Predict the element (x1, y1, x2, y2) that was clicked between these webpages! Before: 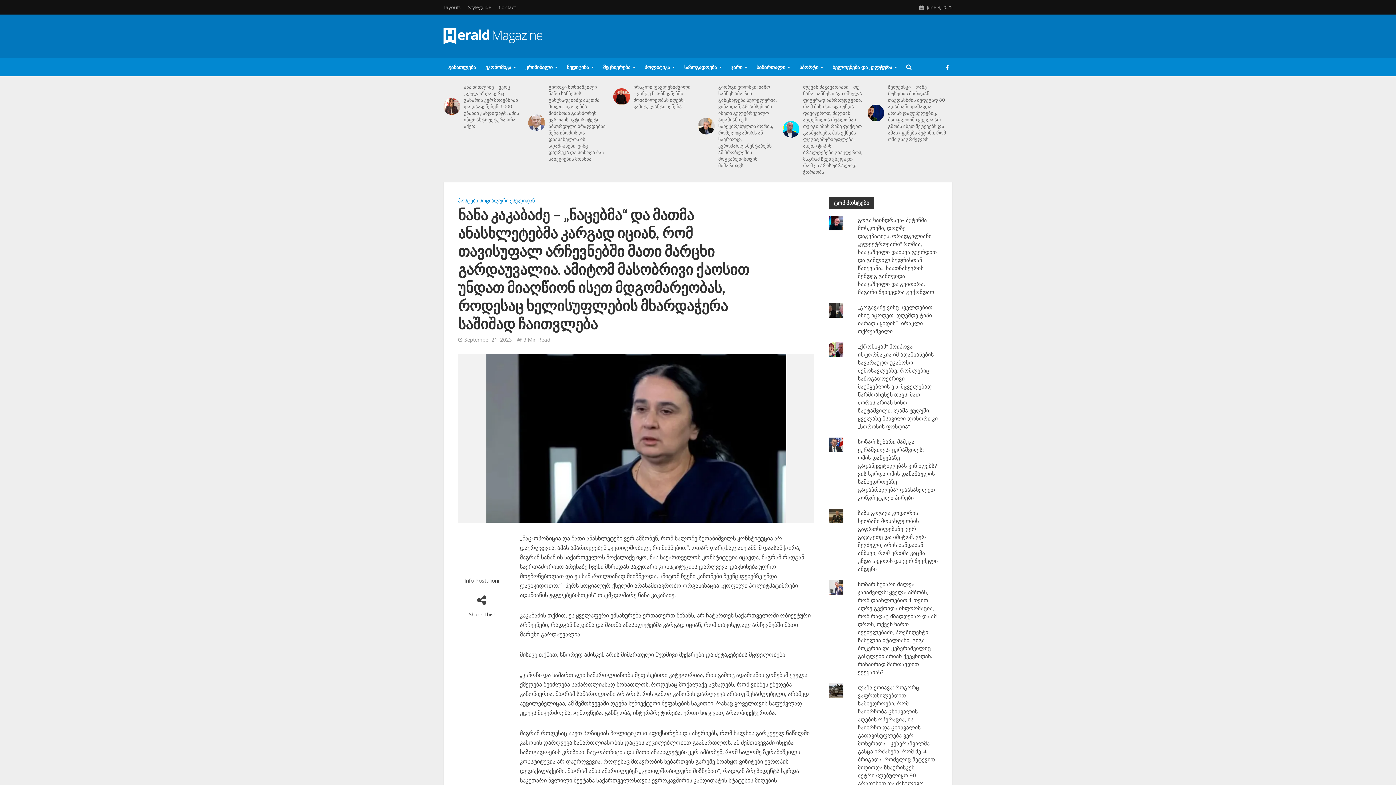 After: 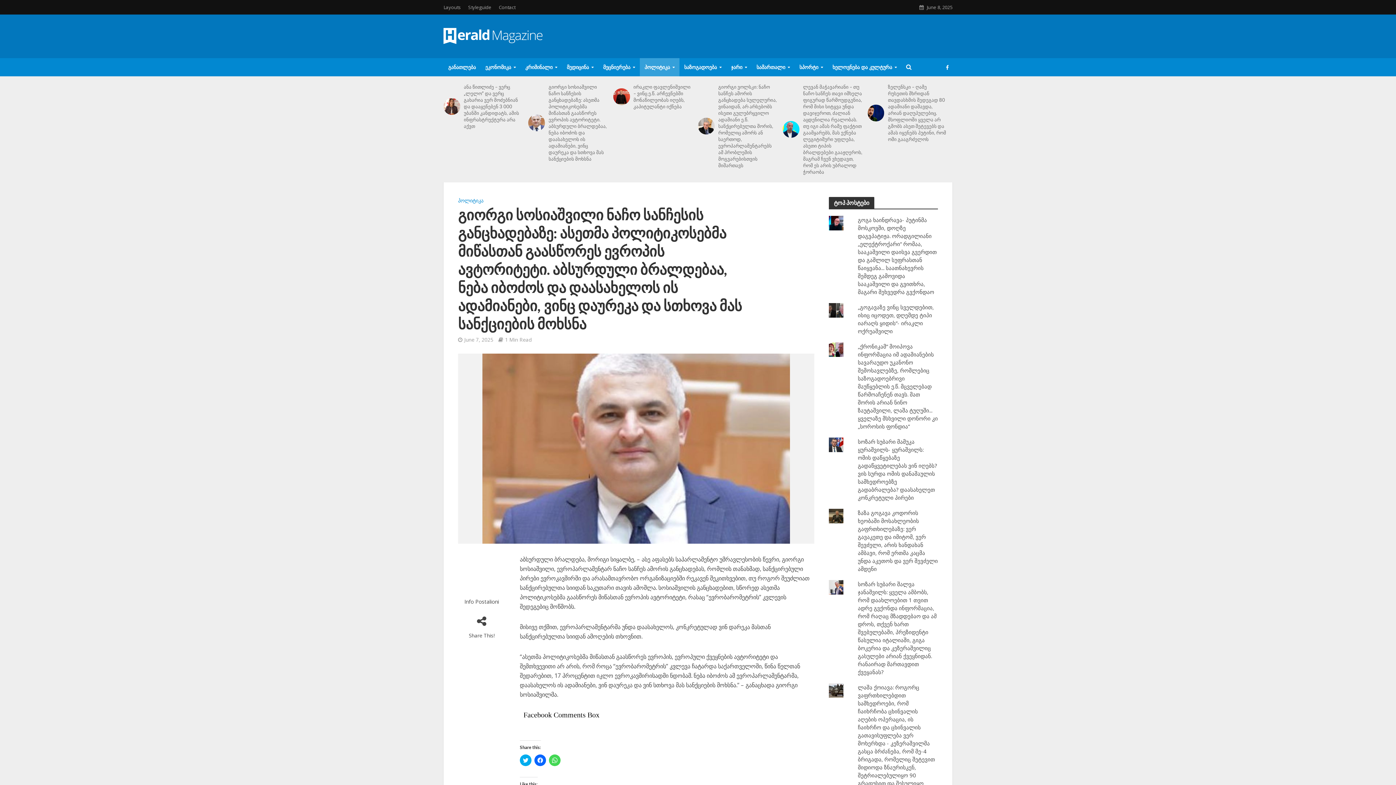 Action: bbox: (548, 83, 608, 162) label: გიორგი სოსიაშვილი ნაჩო სანჩესის განცხადებაზე: ასეთმა პოლიტიკოსებმა მიწასთან გაასწორეს ევროპის ავტორიტეტი. აბსურდული ბრალდებაა, ნება იბოძოს და დაასახელოს ის ადამიანები, ვინც დაურეკა და სთხოვა მას სანქციების მოხსნა